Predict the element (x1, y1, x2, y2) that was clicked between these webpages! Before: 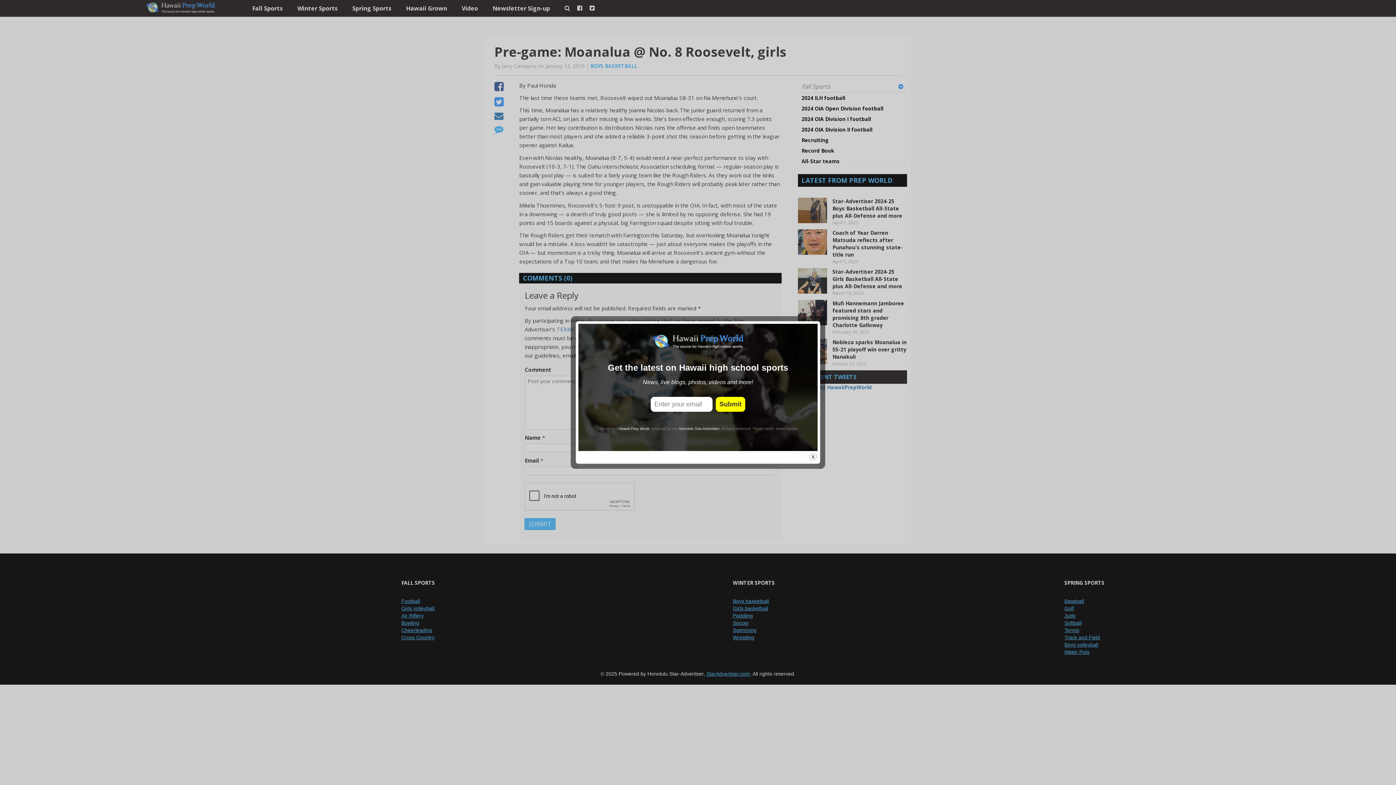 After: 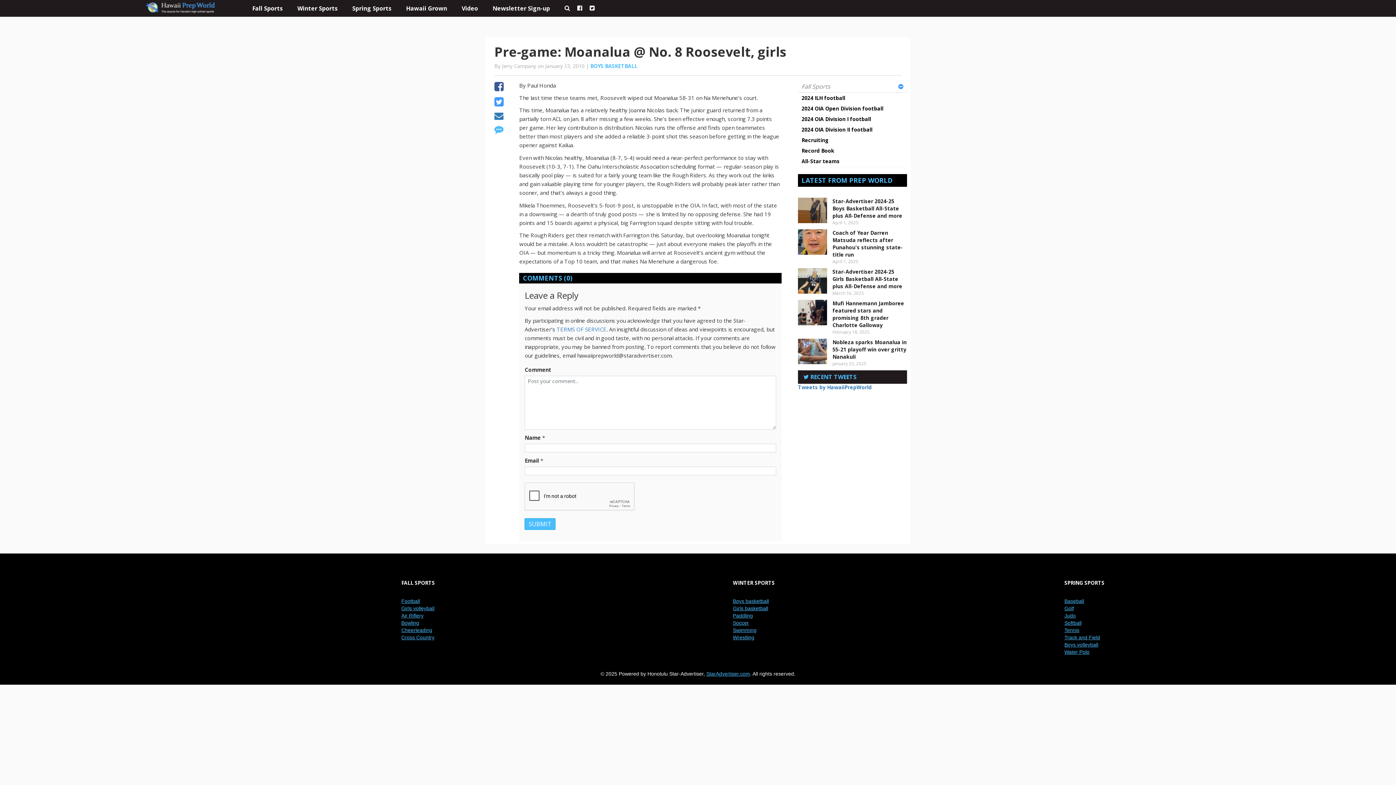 Action: bbox: (808, 452, 817, 461) label: close